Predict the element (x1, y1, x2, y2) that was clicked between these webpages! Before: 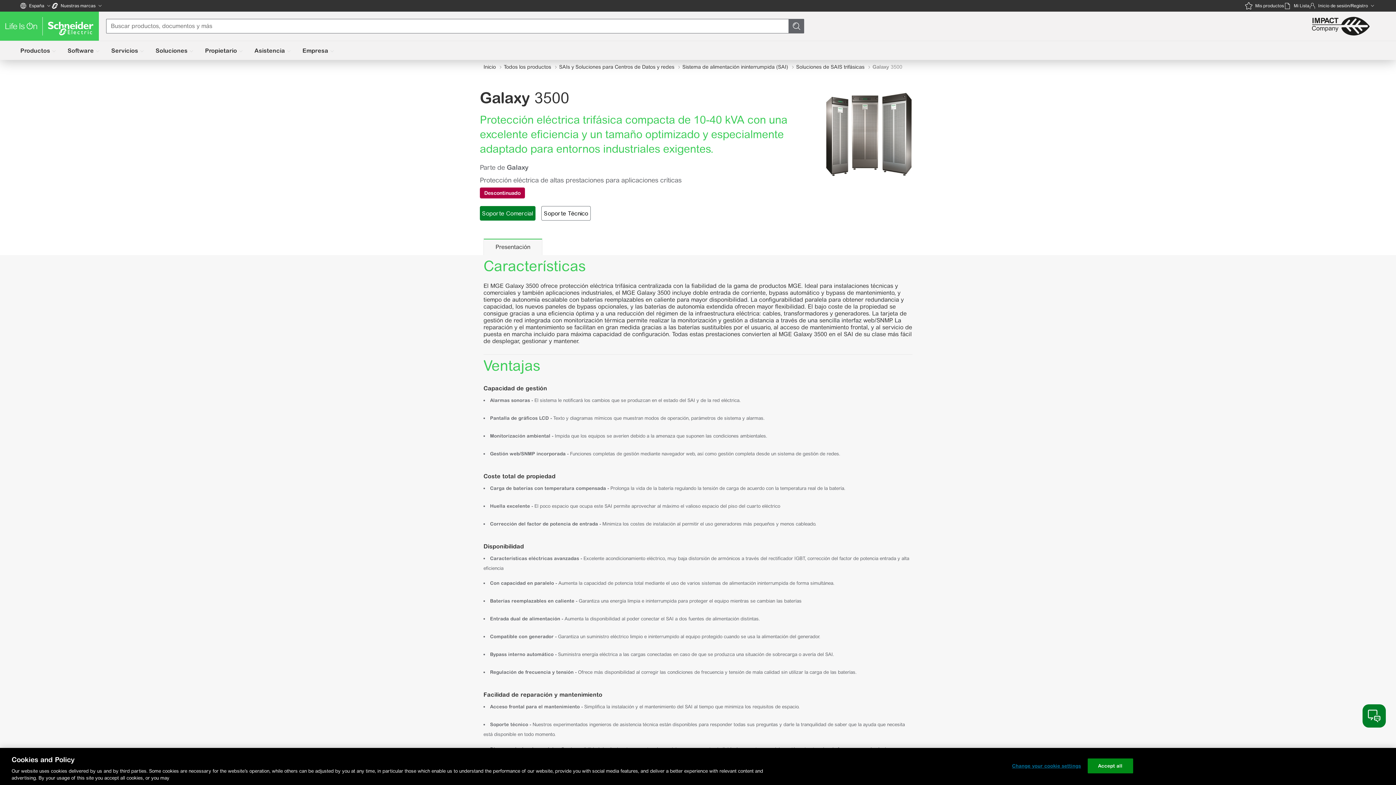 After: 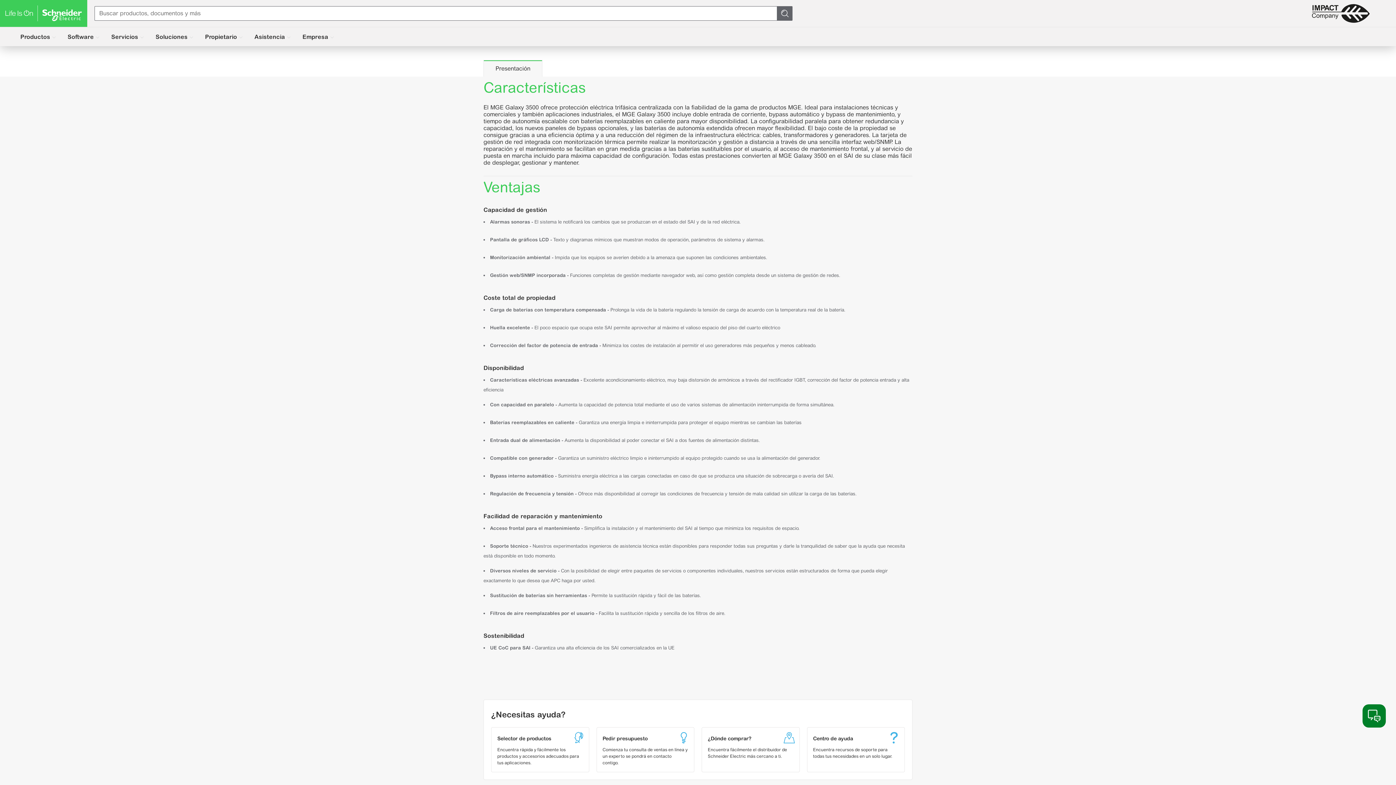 Action: label: Presentación bbox: (483, 238, 542, 255)